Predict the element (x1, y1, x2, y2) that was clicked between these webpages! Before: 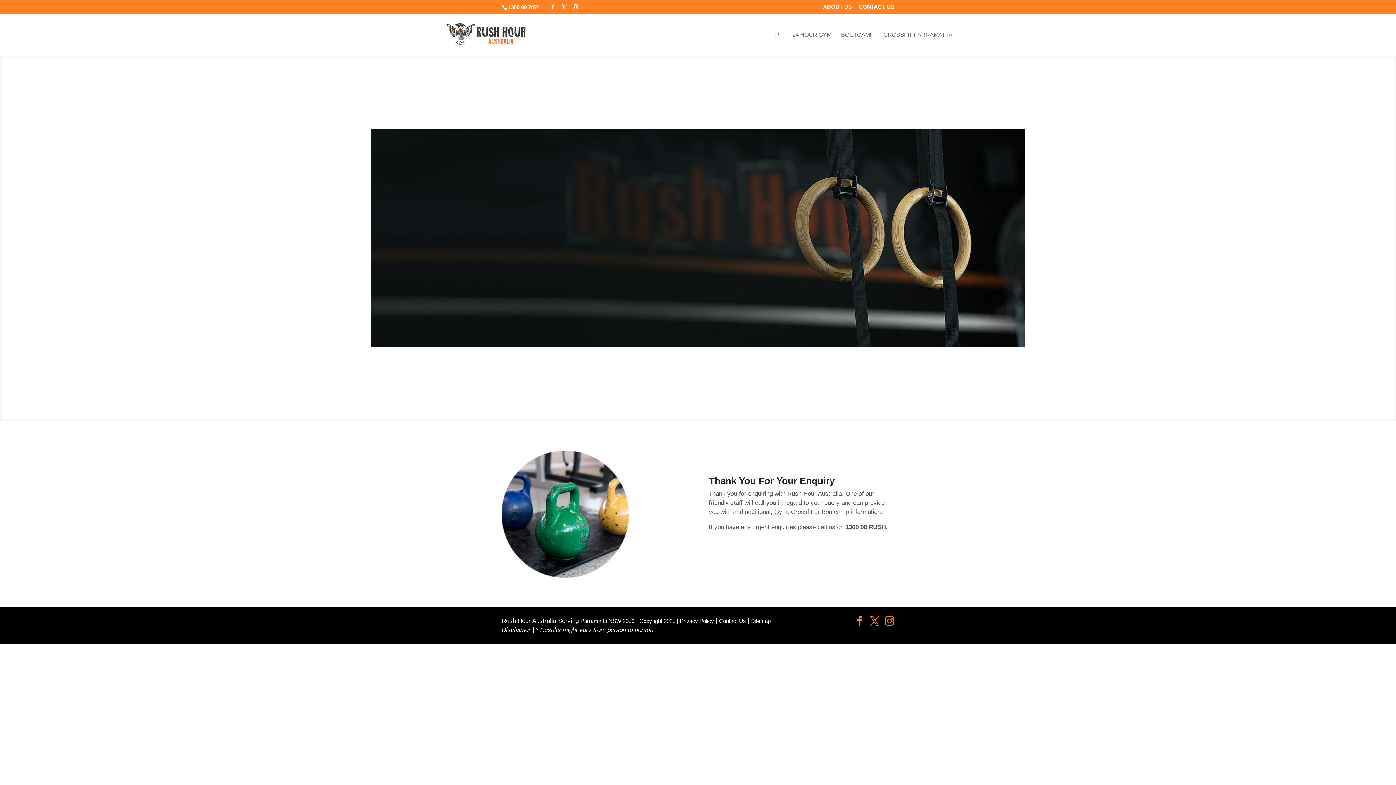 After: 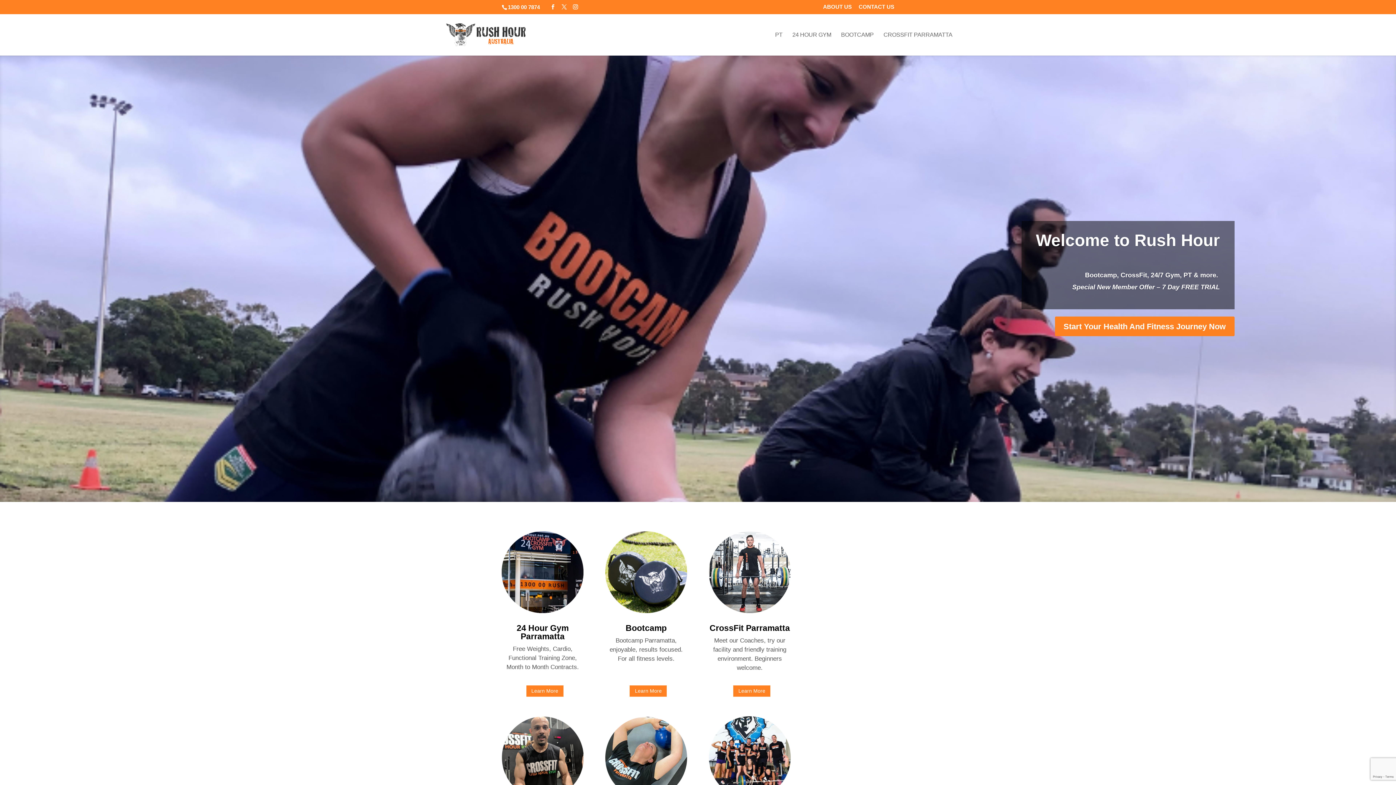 Action: bbox: (445, 30, 526, 37)